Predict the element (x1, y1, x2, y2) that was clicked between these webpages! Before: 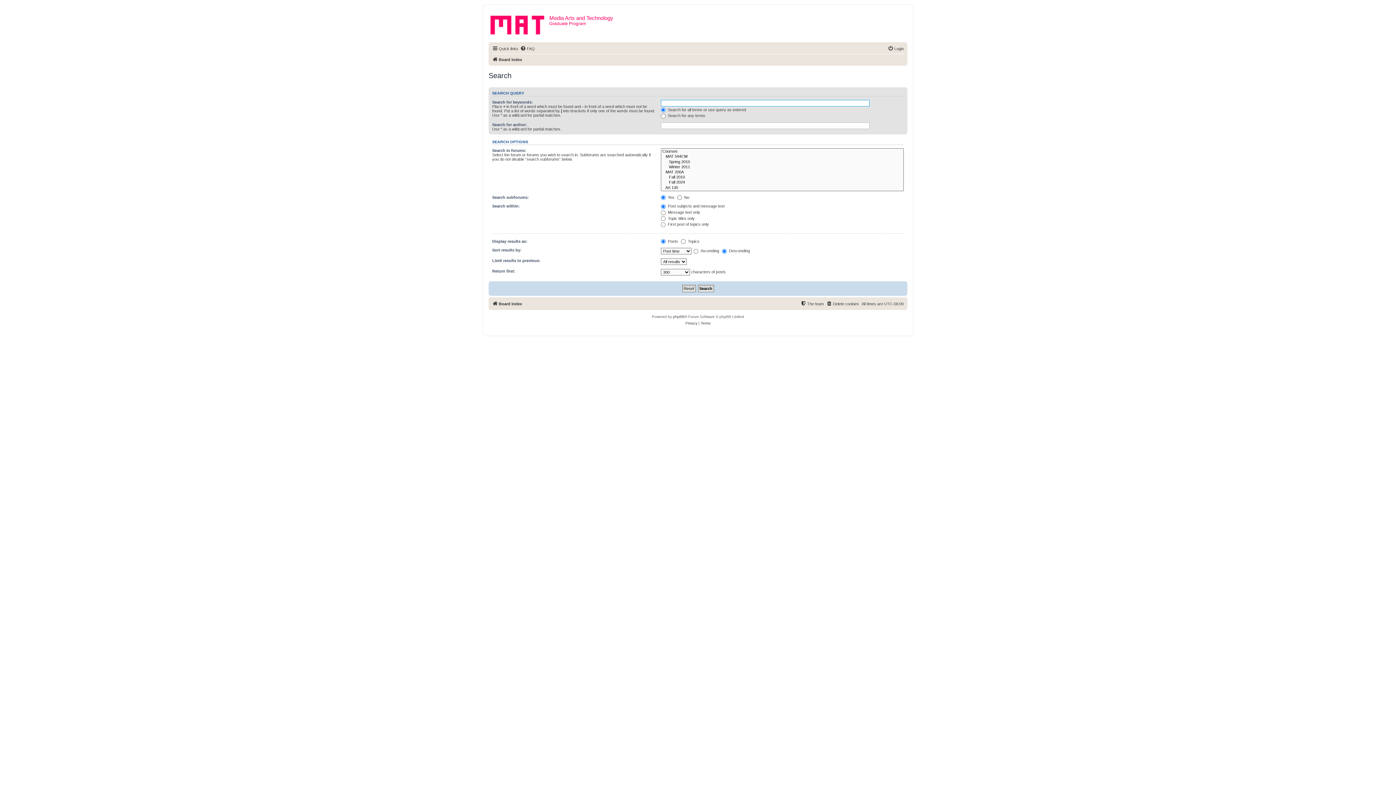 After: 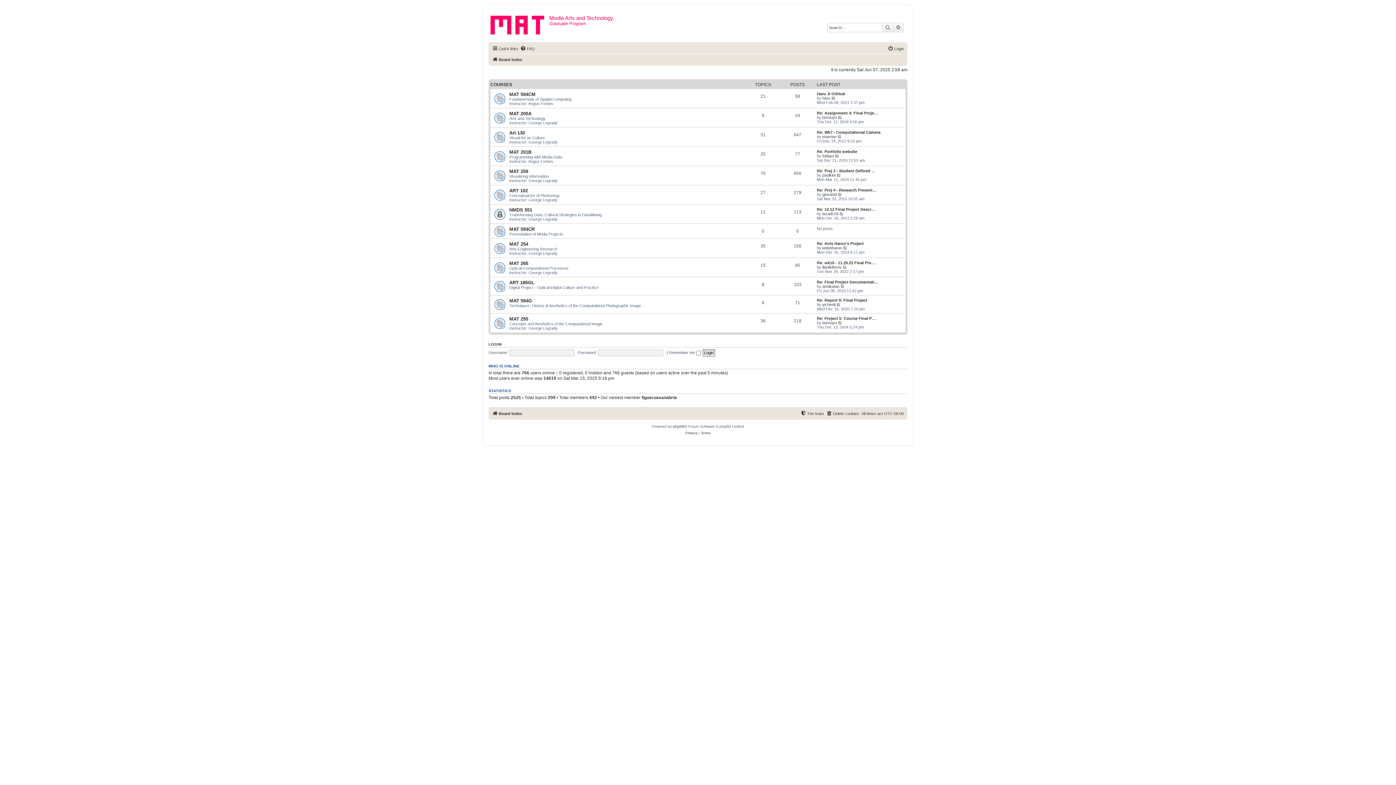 Action: label: Board index bbox: (492, 55, 522, 64)